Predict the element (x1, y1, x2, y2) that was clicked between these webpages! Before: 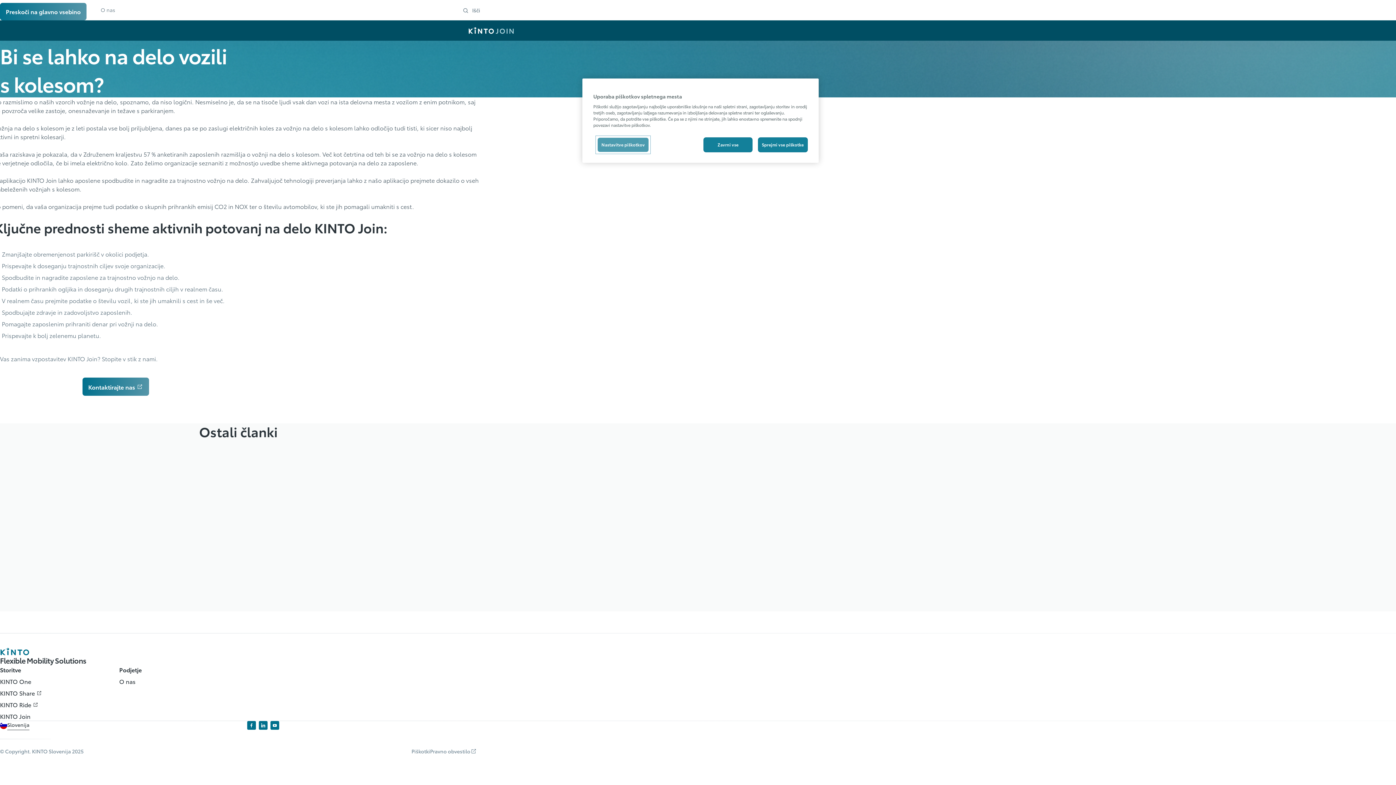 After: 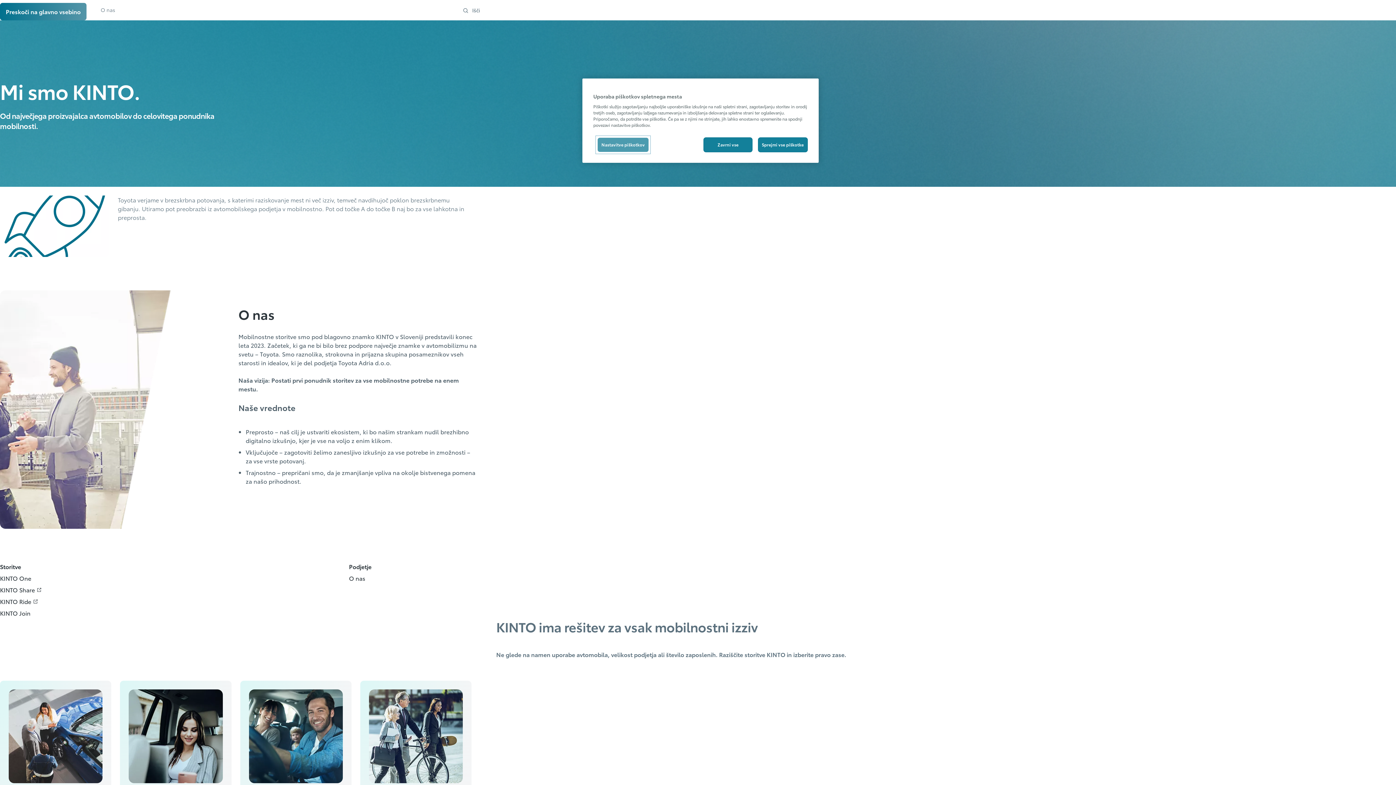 Action: bbox: (119, 677, 135, 685) label: O nas